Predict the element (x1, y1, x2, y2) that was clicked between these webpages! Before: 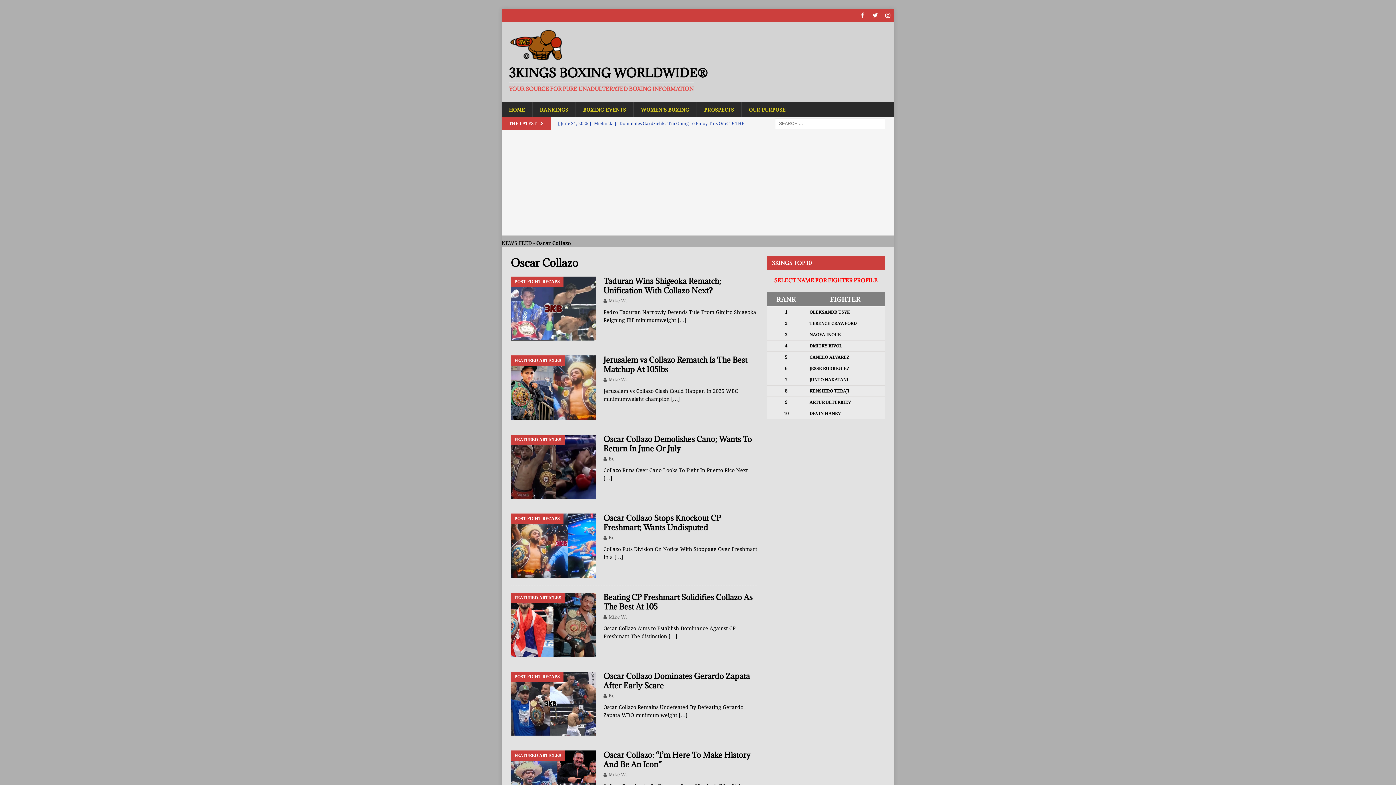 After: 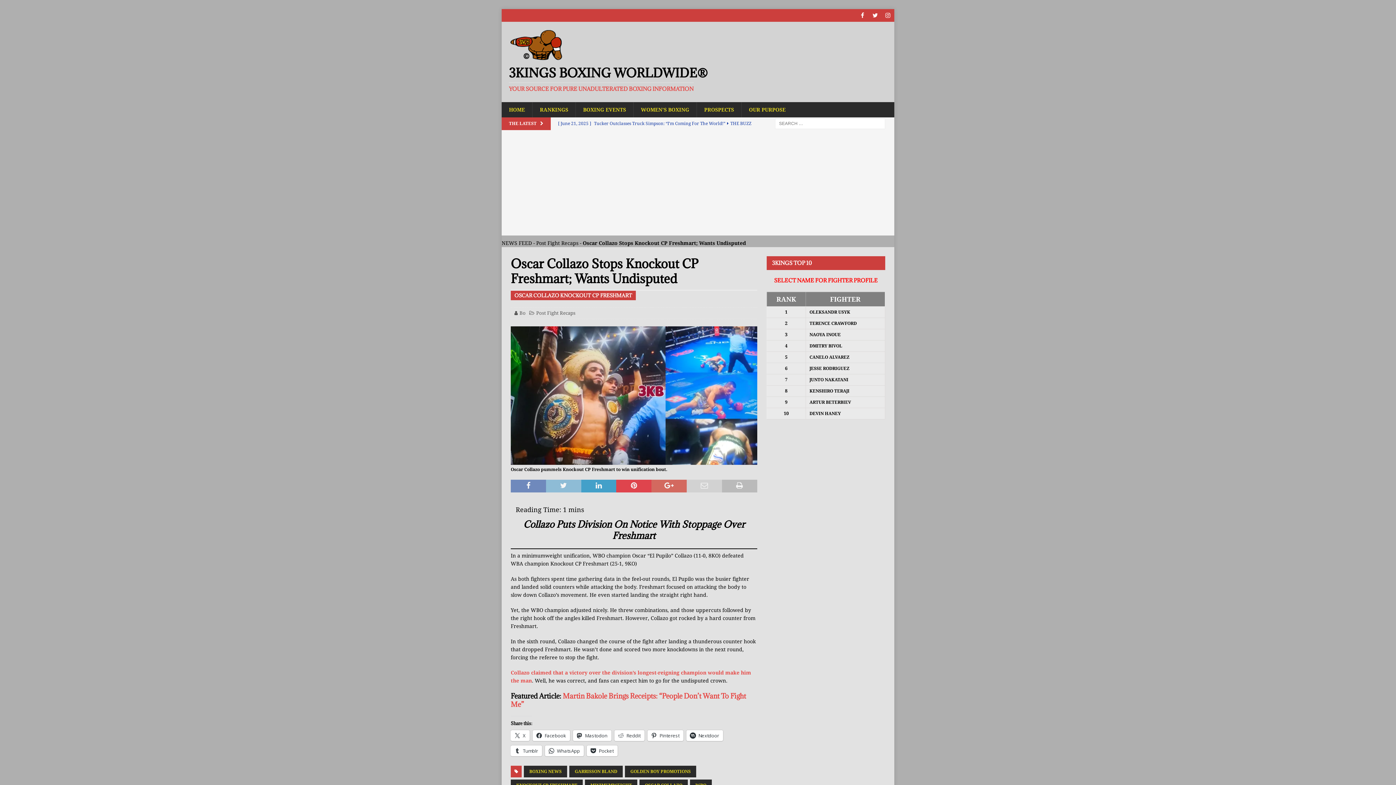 Action: label: Oscar Collazo Stops Knockout CP Freshmart; Wants Undisputed bbox: (590, 485, 748, 504)